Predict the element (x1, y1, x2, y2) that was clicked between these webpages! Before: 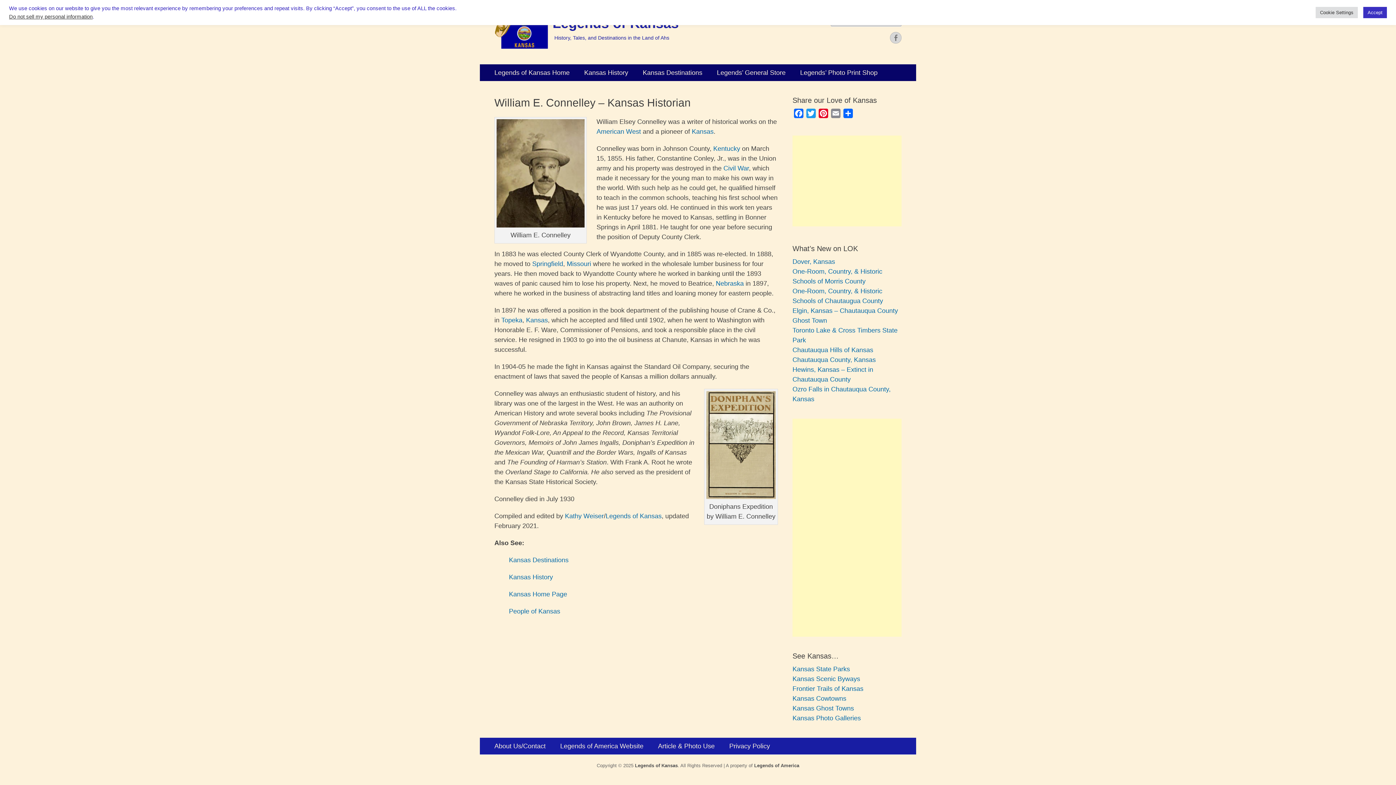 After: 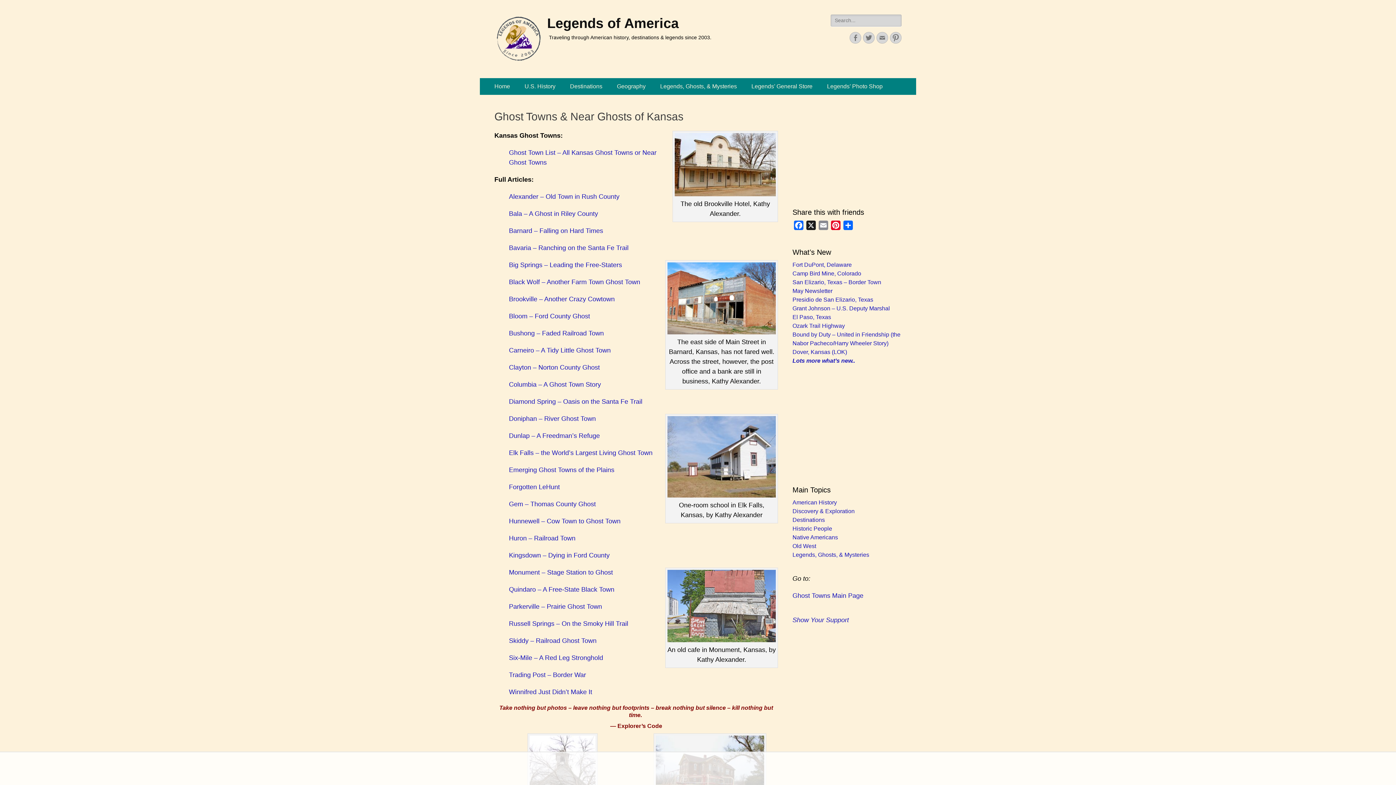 Action: label: Kansas Ghost Towns bbox: (792, 705, 854, 712)